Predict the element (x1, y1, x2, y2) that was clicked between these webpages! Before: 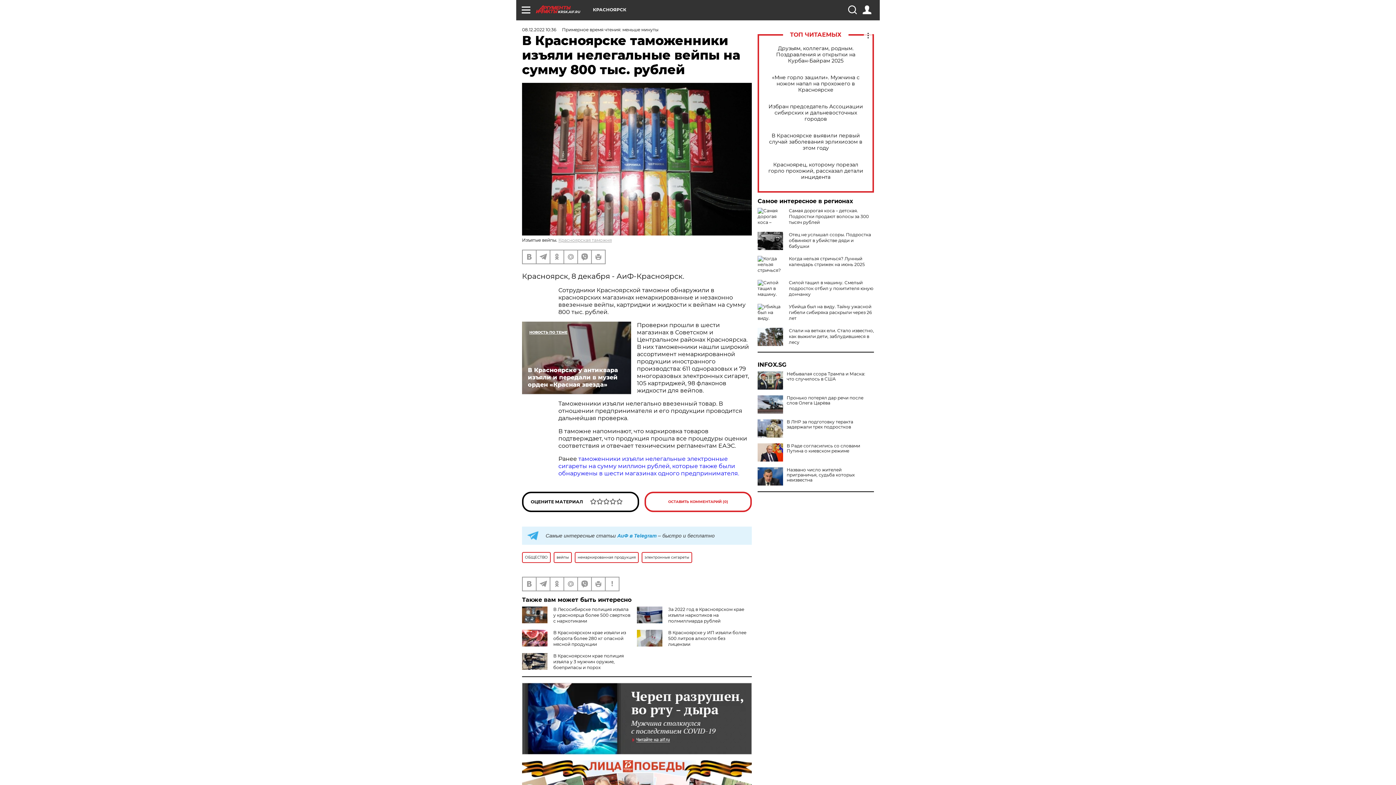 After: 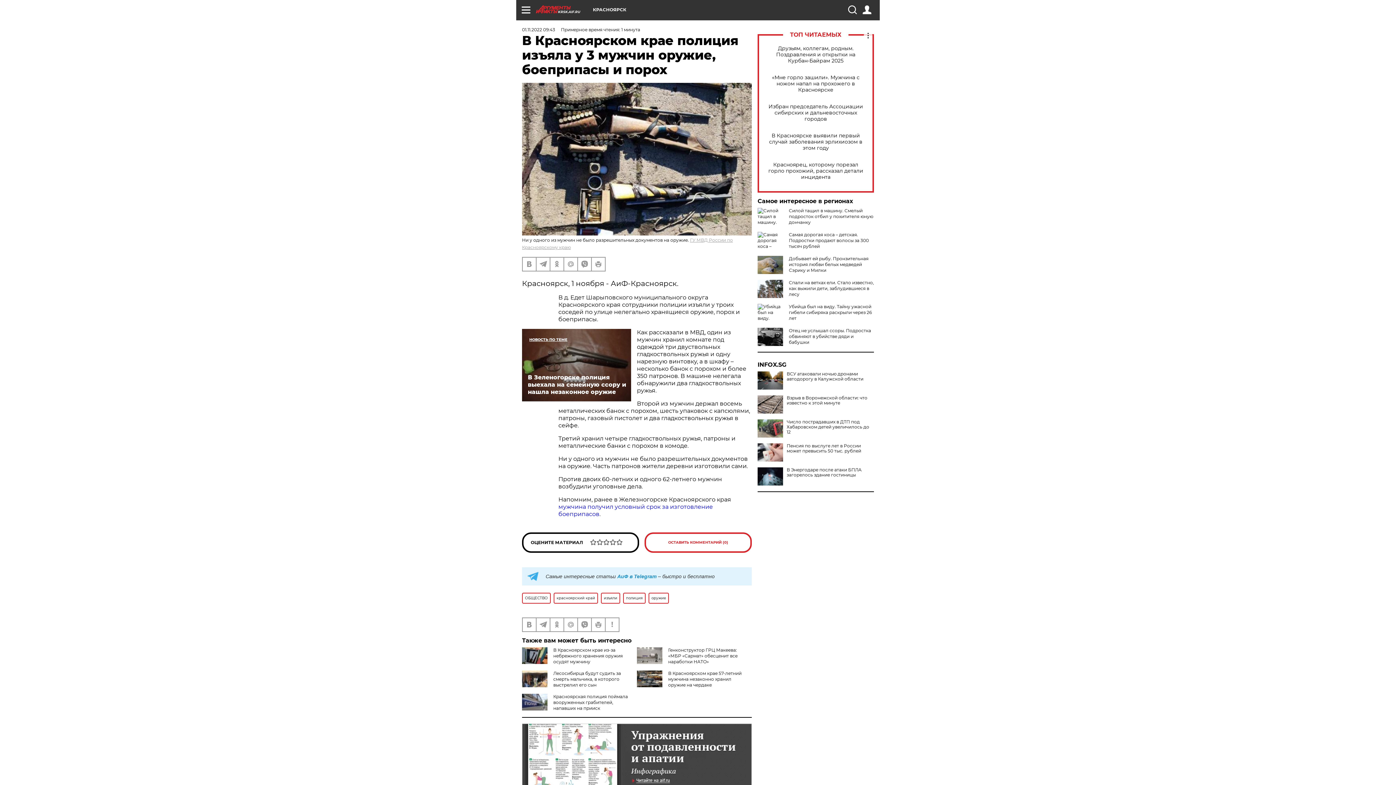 Action: label: В Красноярском крае полиция изъяла у 3 мужчин оружие, боеприпасы и порох bbox: (553, 653, 624, 670)